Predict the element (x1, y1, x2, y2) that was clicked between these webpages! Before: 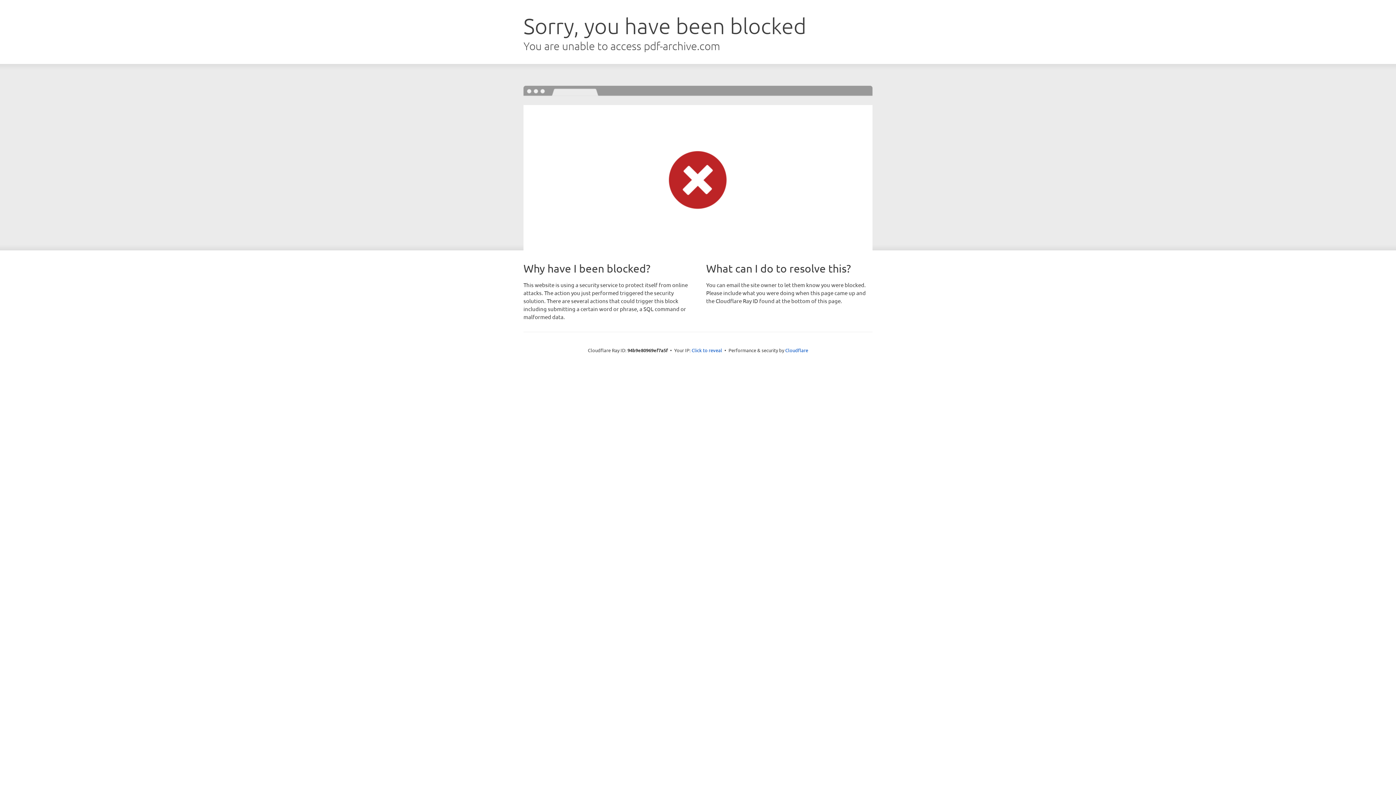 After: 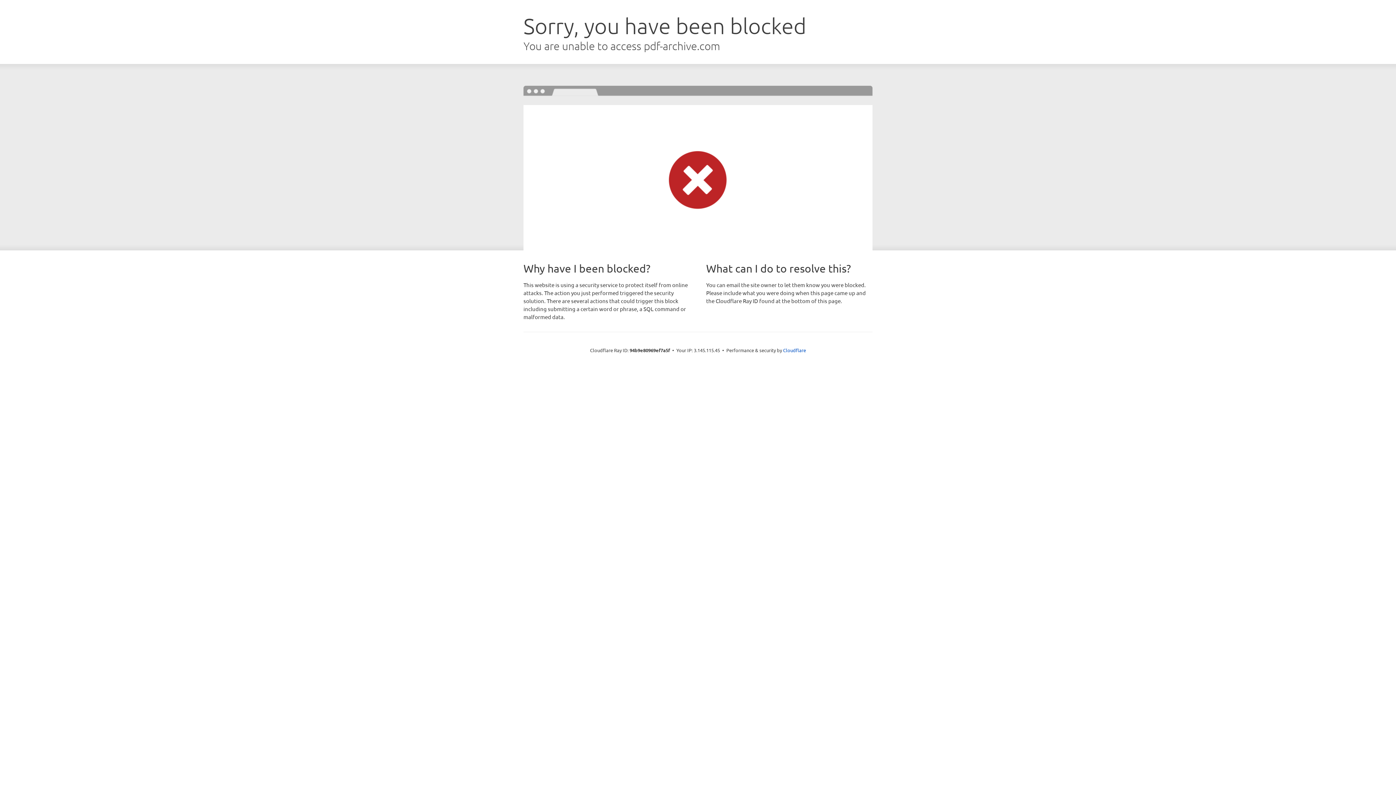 Action: bbox: (691, 346, 722, 353) label: Click to reveal